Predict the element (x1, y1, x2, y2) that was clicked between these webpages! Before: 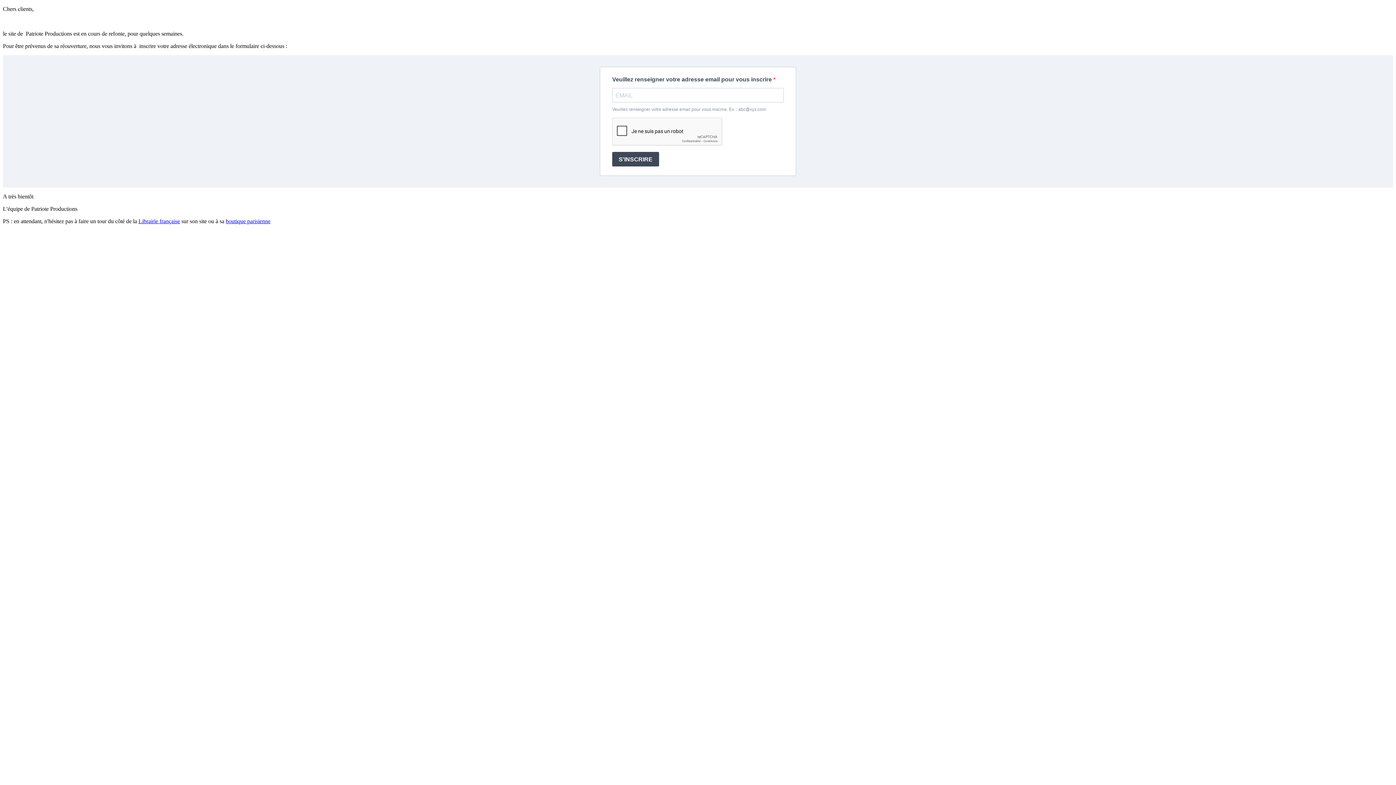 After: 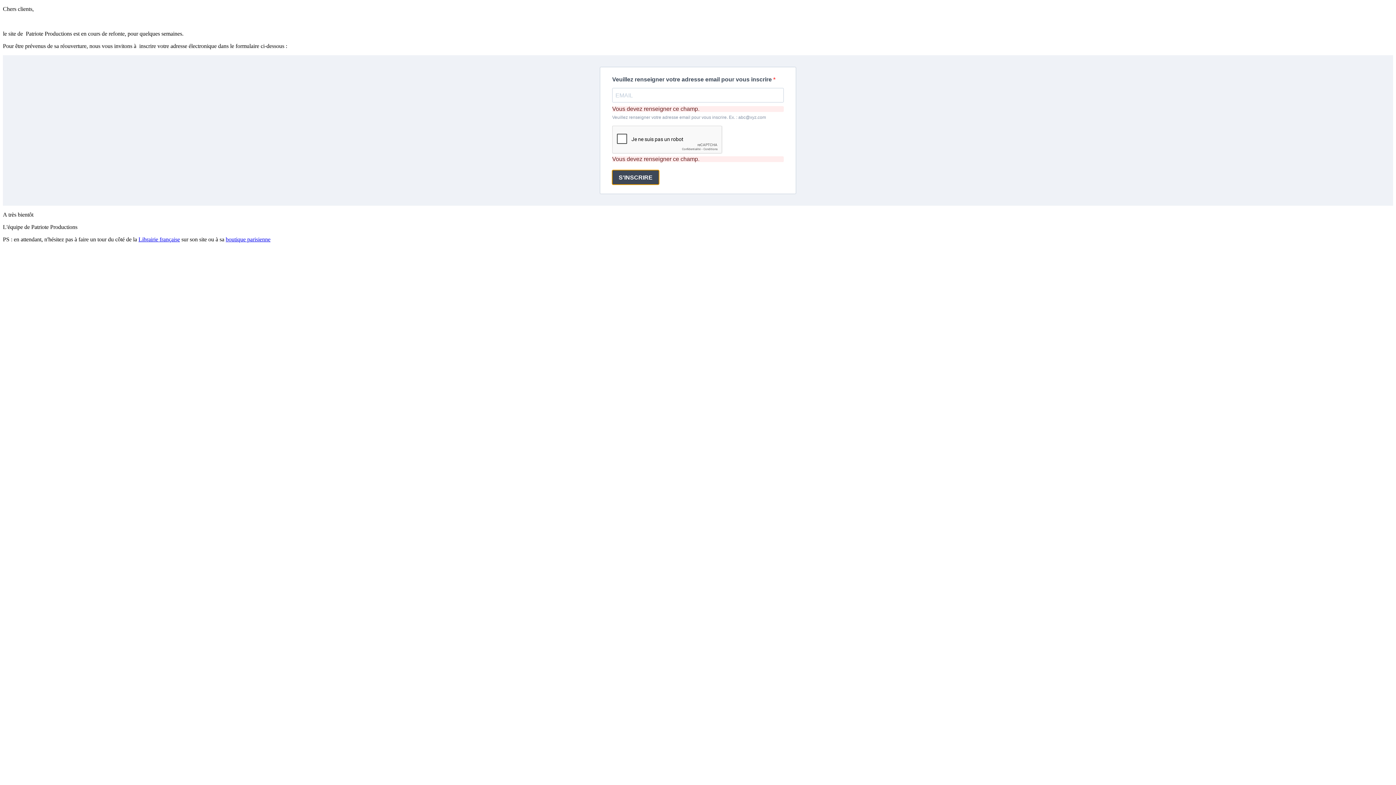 Action: label: S'INSCRIRE bbox: (612, 152, 659, 166)